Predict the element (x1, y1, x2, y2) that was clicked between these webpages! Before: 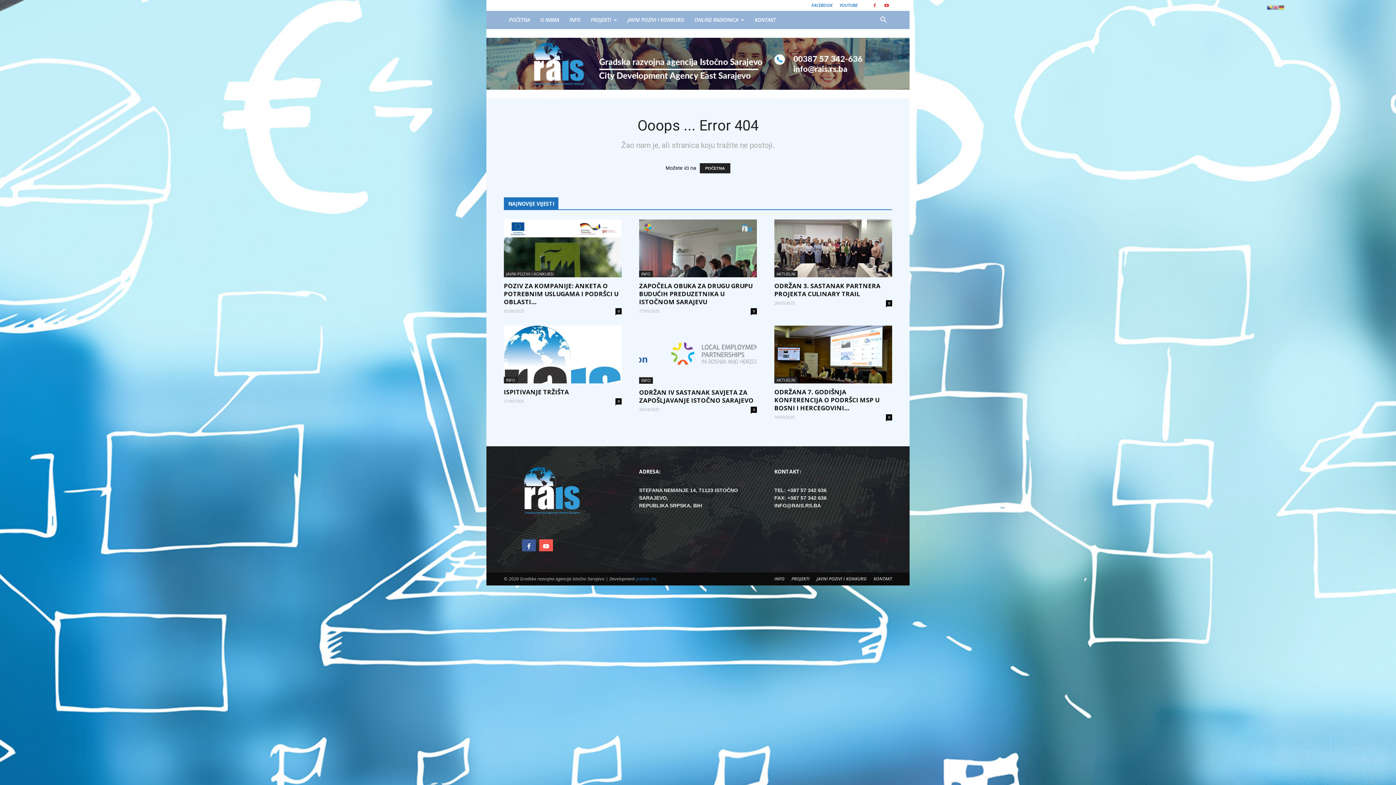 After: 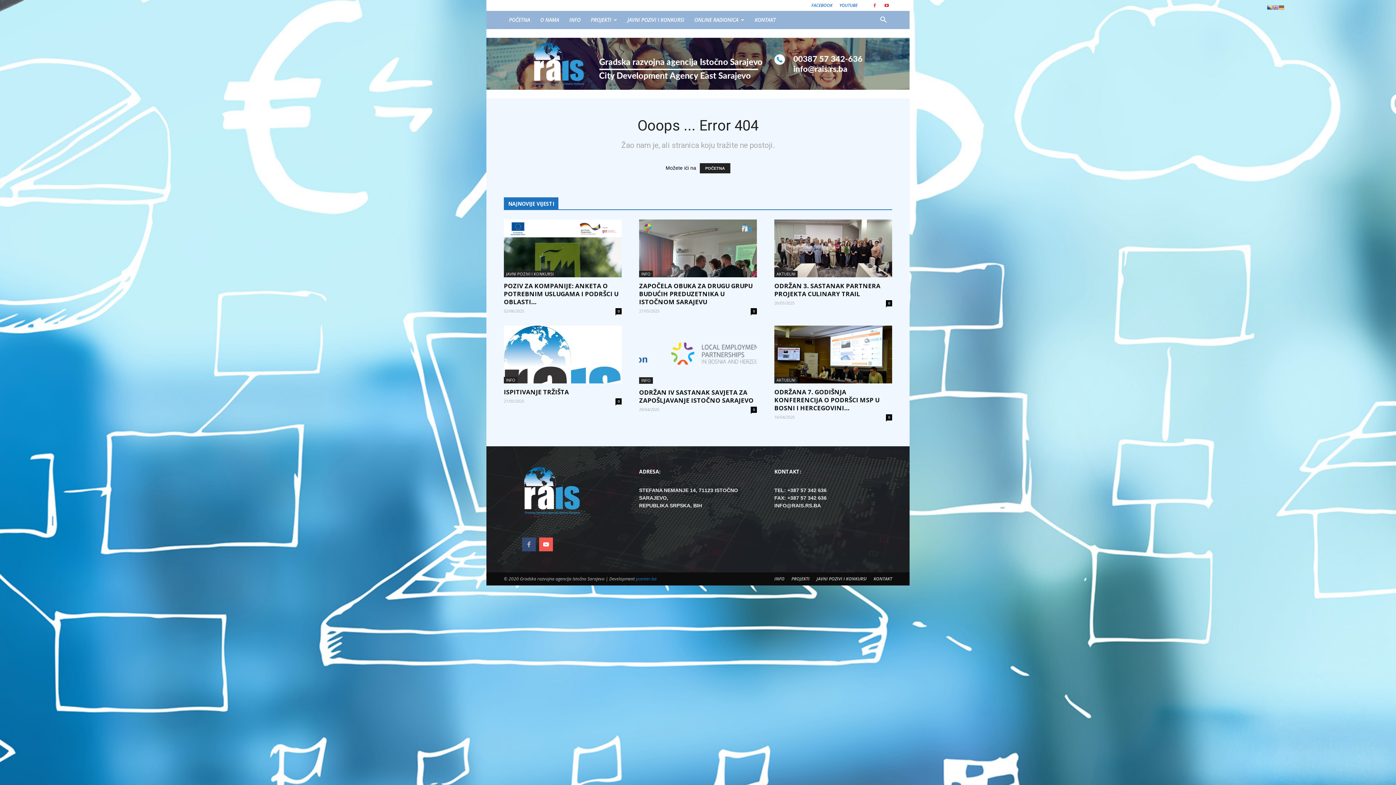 Action: label: facebook bbox: (522, 539, 536, 553)